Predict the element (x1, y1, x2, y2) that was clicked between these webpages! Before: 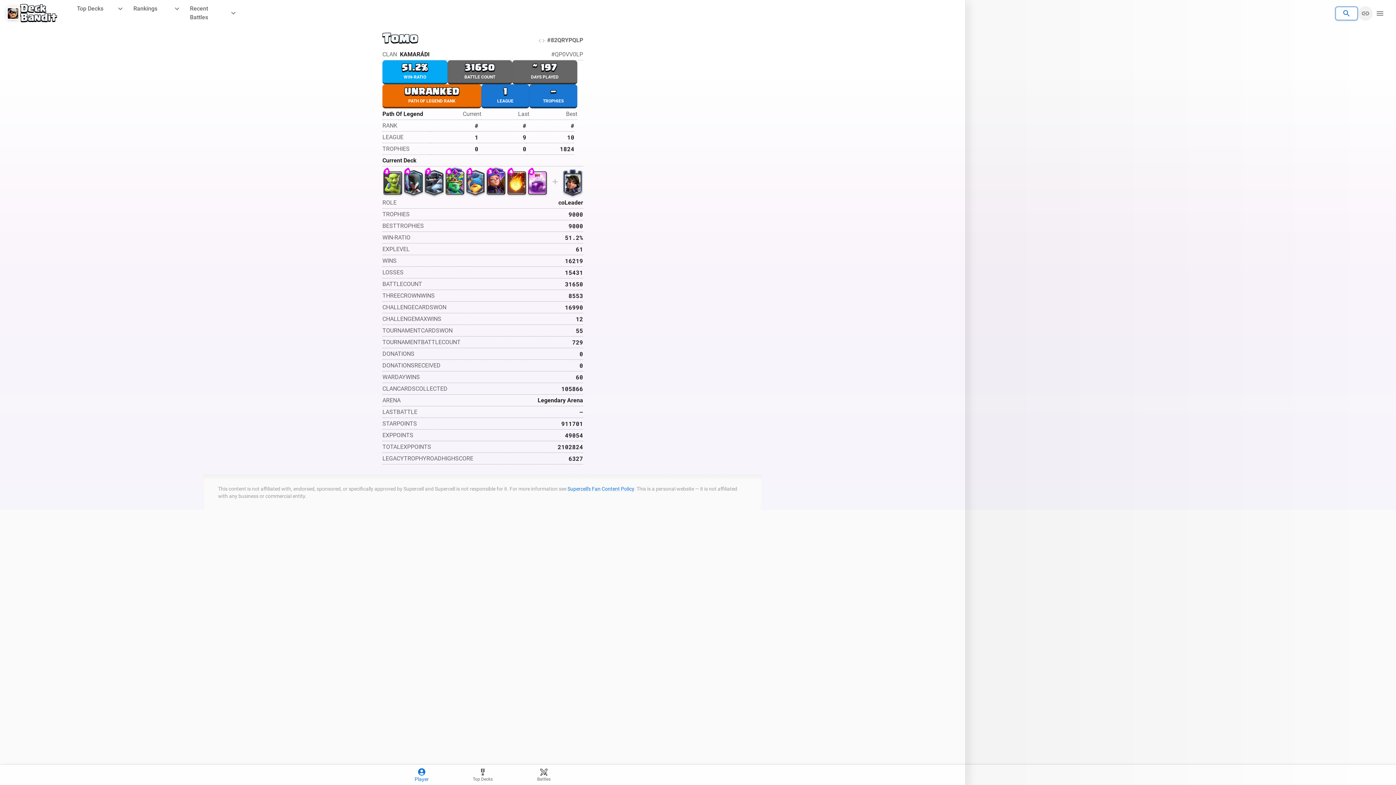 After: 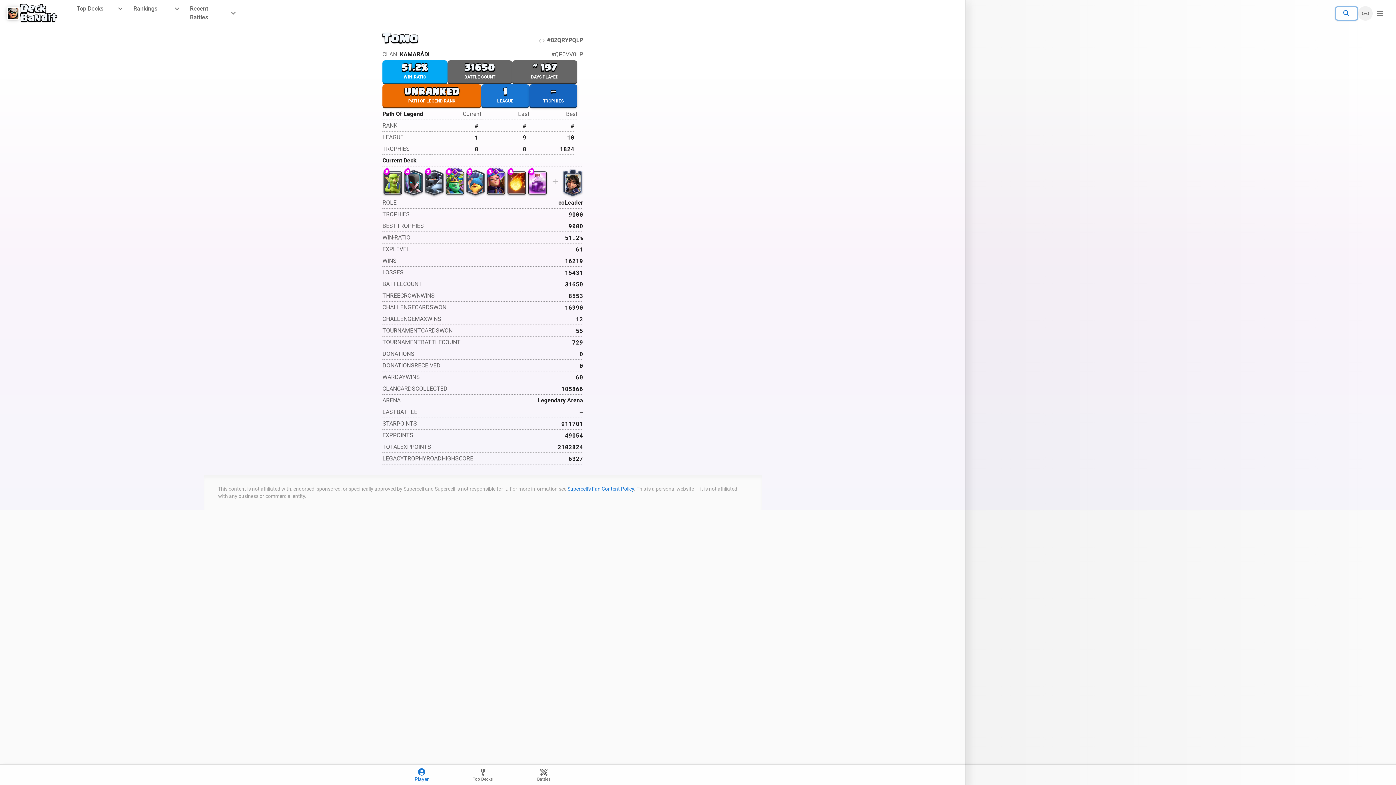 Action: label: —
TROPHIES bbox: (744, 84, 792, 108)